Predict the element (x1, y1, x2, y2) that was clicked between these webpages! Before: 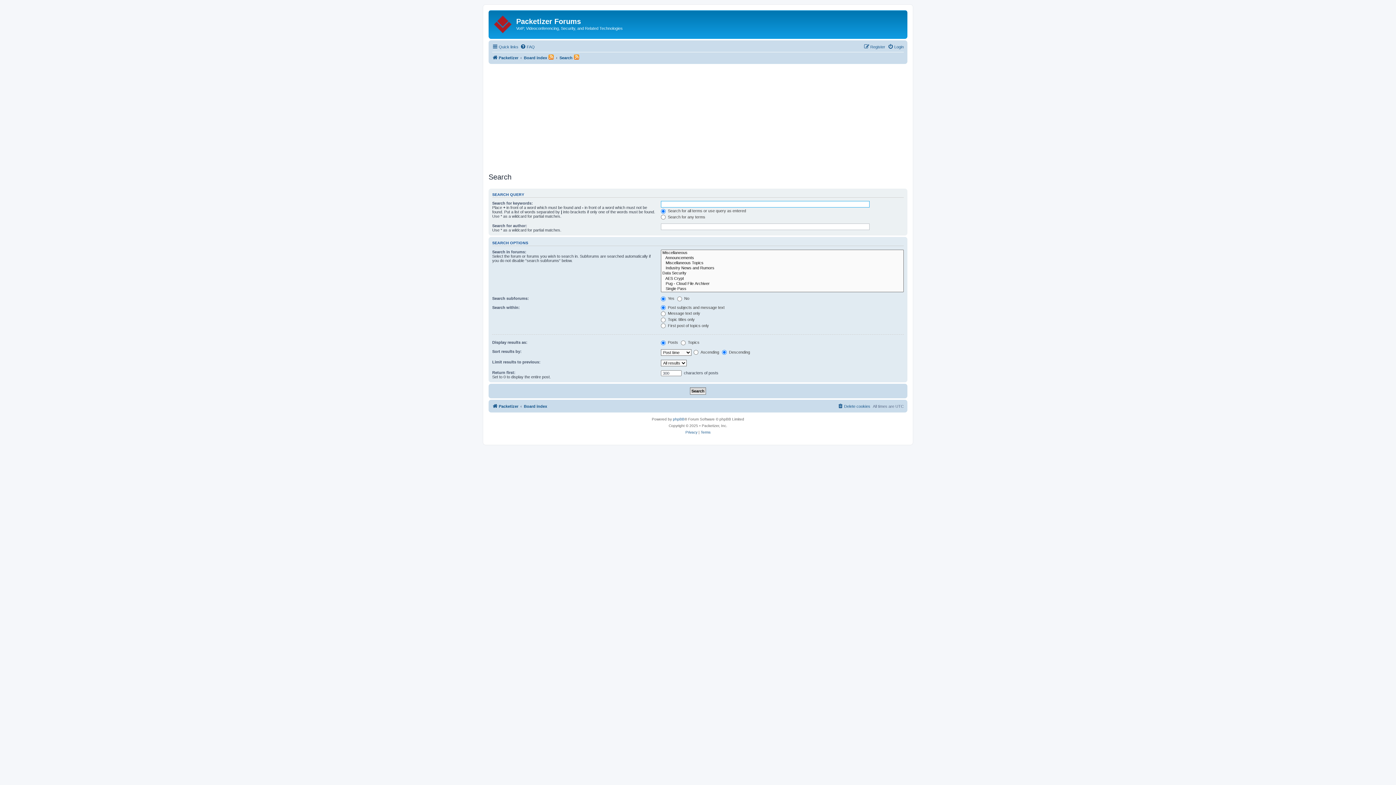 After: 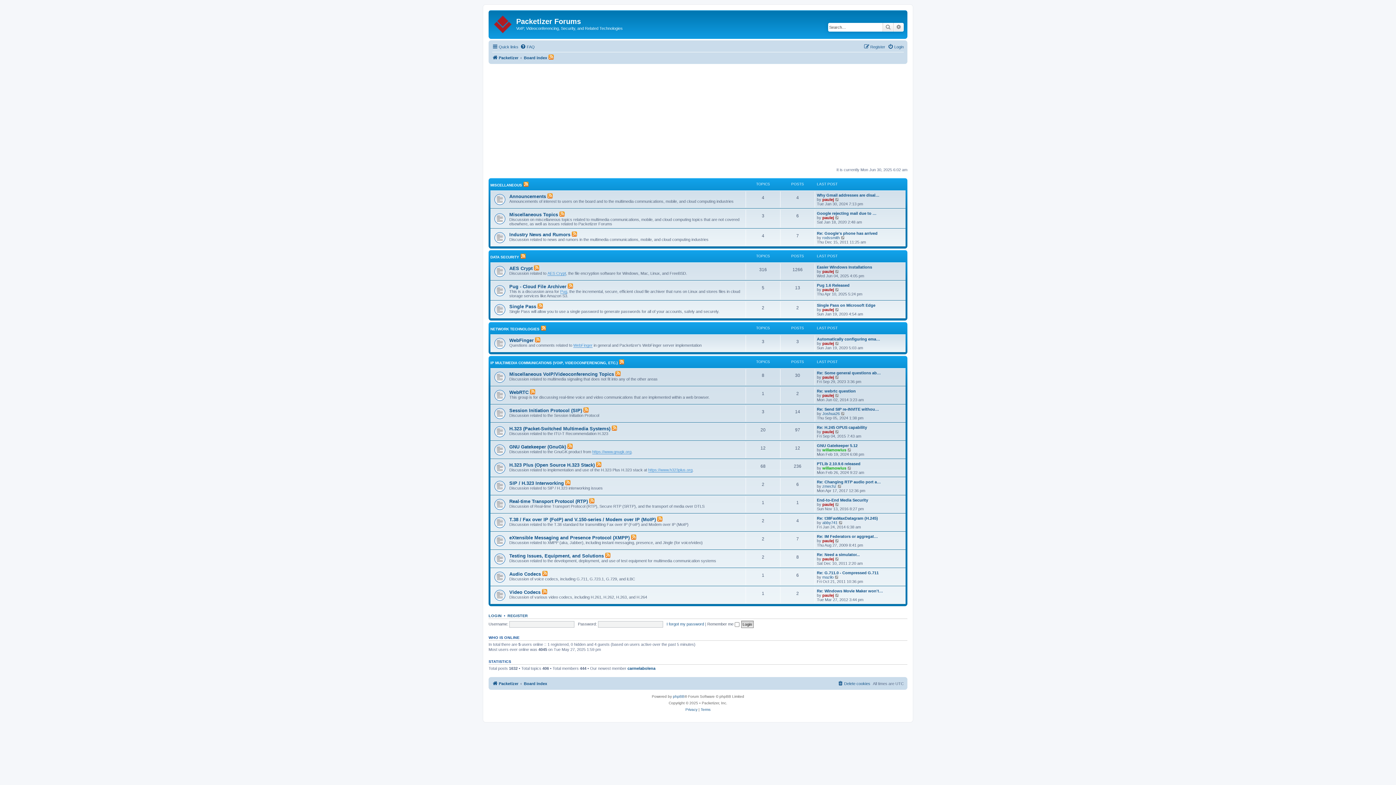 Action: label: Board index bbox: (524, 402, 547, 410)